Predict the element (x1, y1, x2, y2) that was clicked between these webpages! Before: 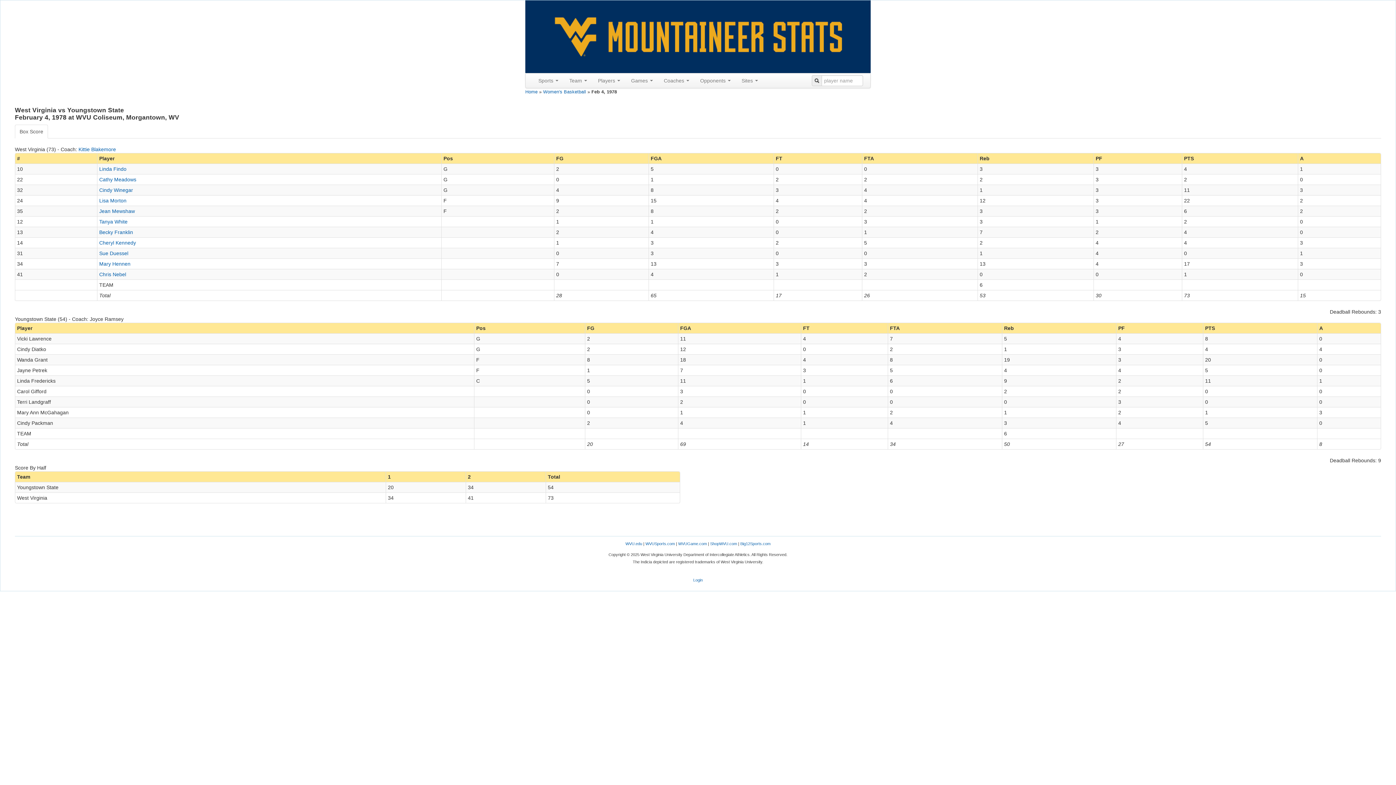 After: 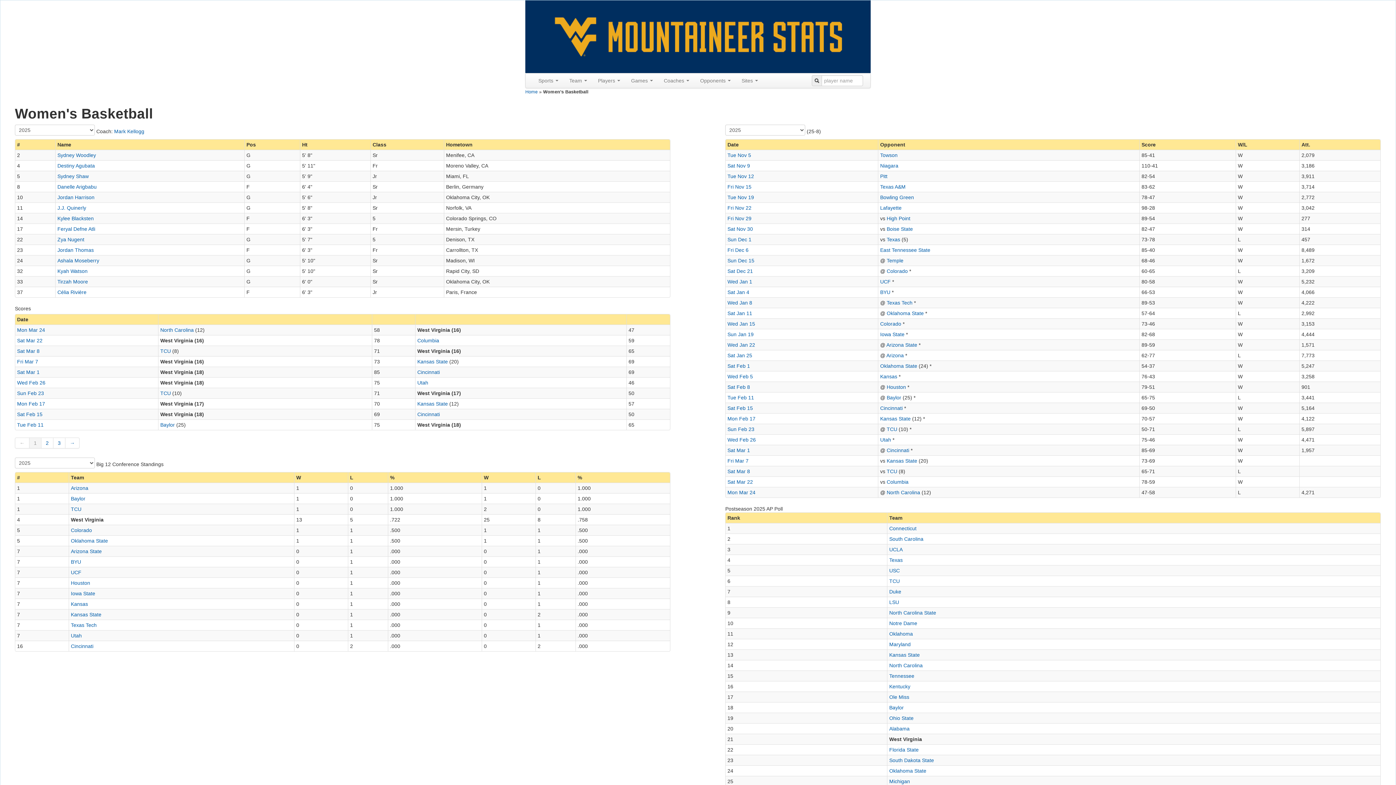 Action: label: Women's Basketball bbox: (543, 89, 586, 94)